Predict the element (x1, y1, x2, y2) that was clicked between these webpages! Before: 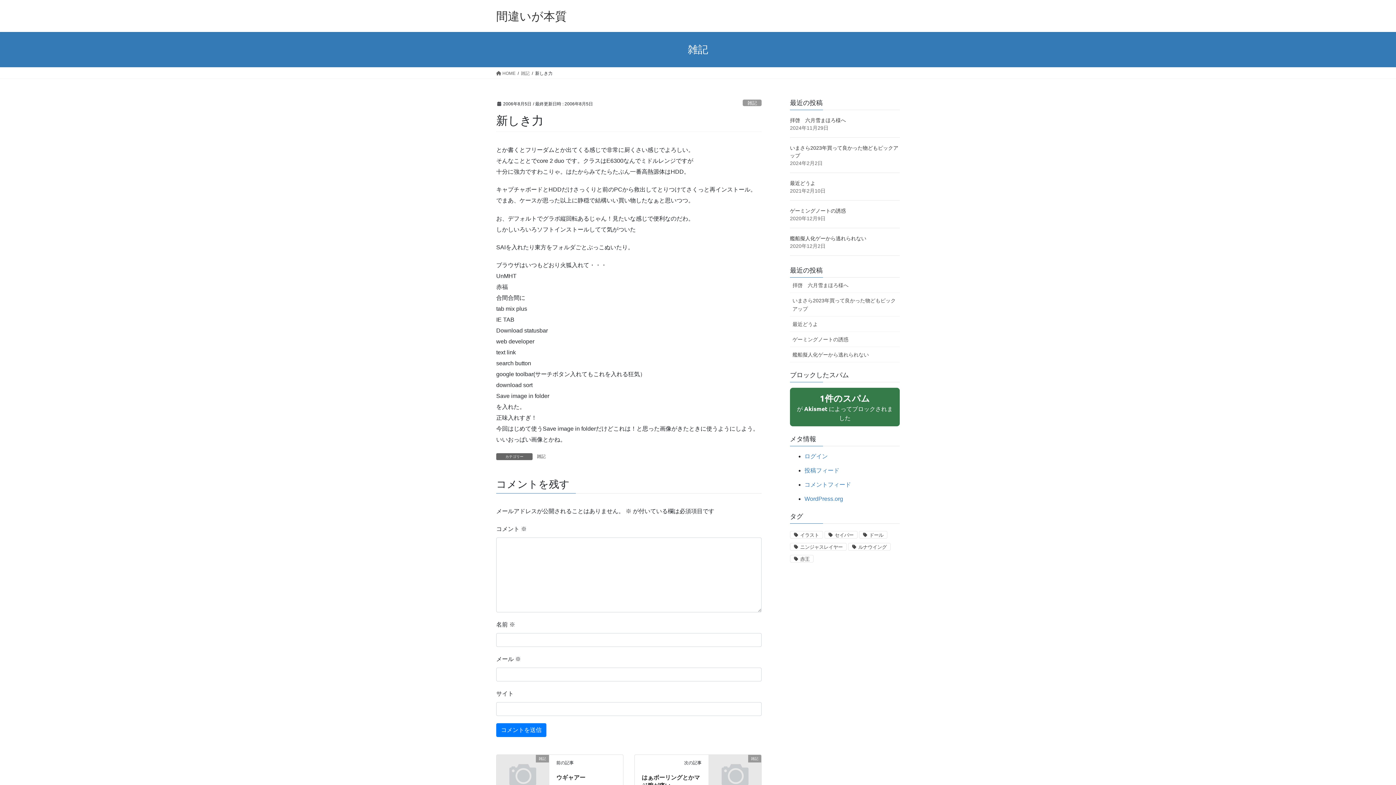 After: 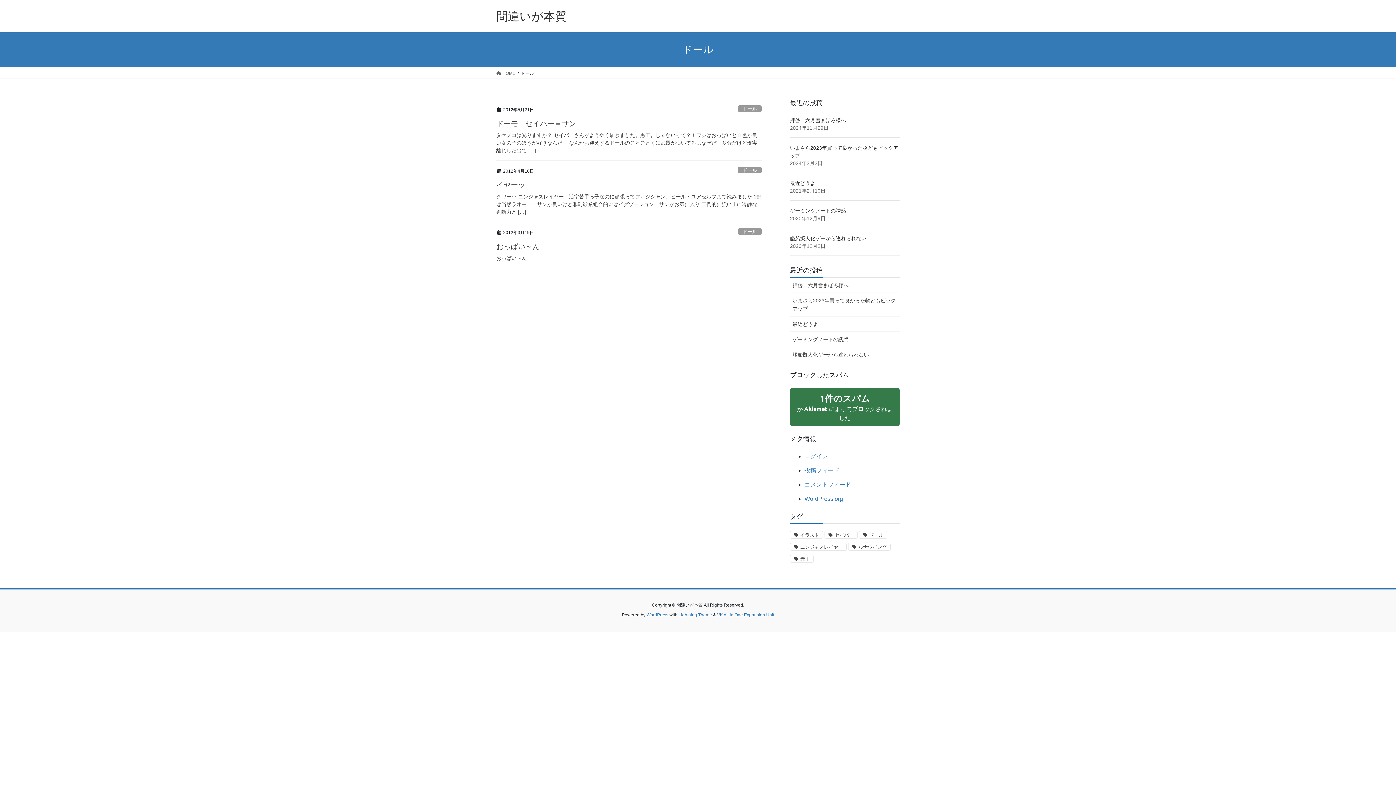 Action: label: ドール bbox: (859, 531, 887, 538)